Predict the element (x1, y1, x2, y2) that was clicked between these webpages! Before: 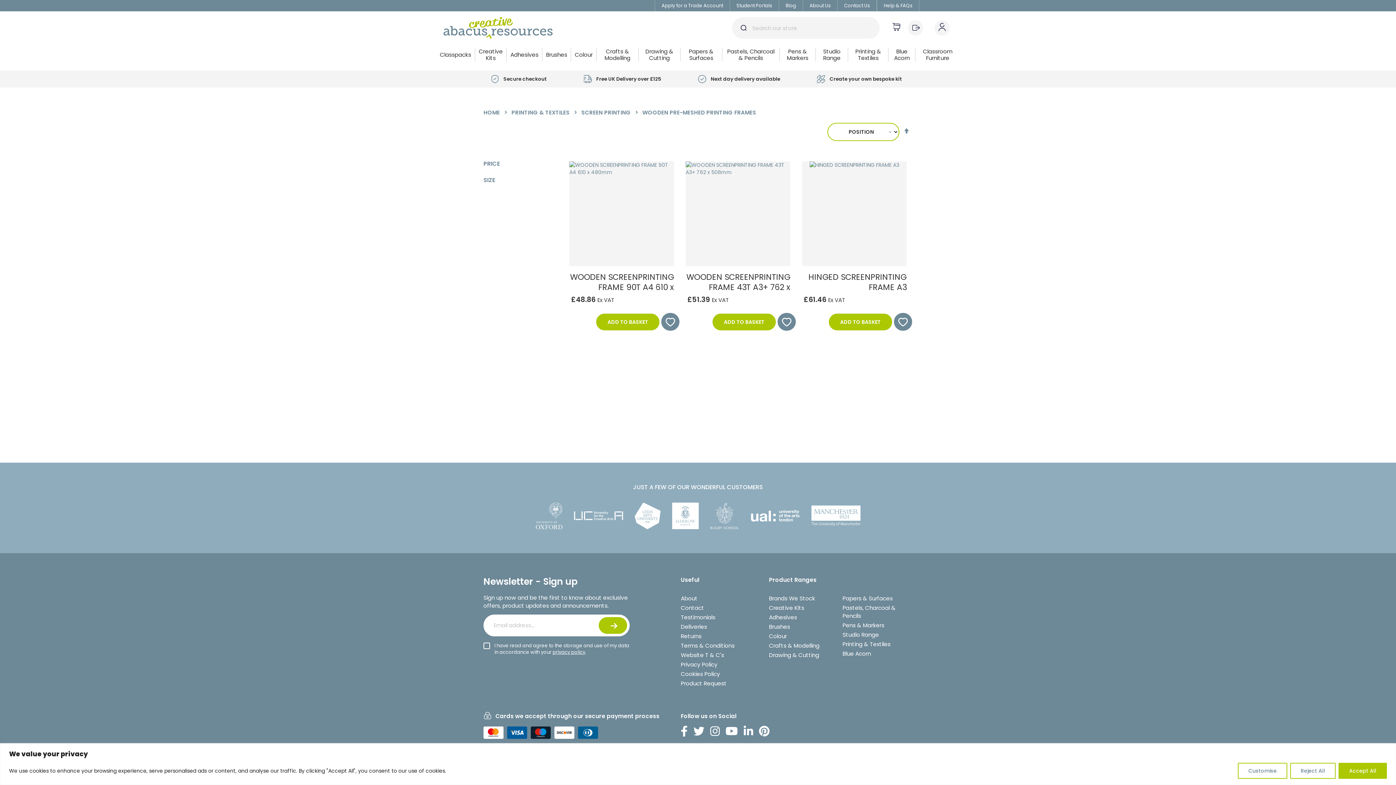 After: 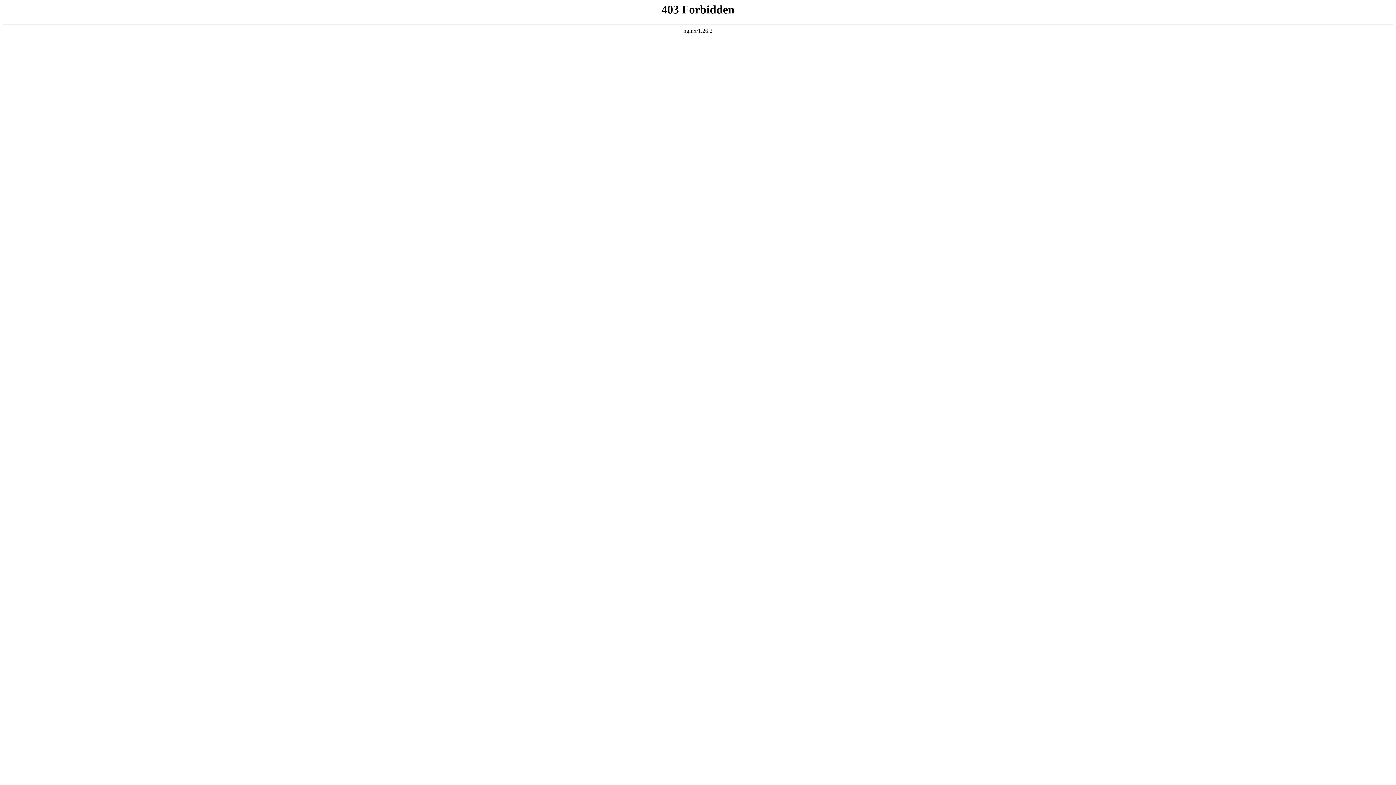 Action: bbox: (802, 260, 906, 267) label: Product Page Link